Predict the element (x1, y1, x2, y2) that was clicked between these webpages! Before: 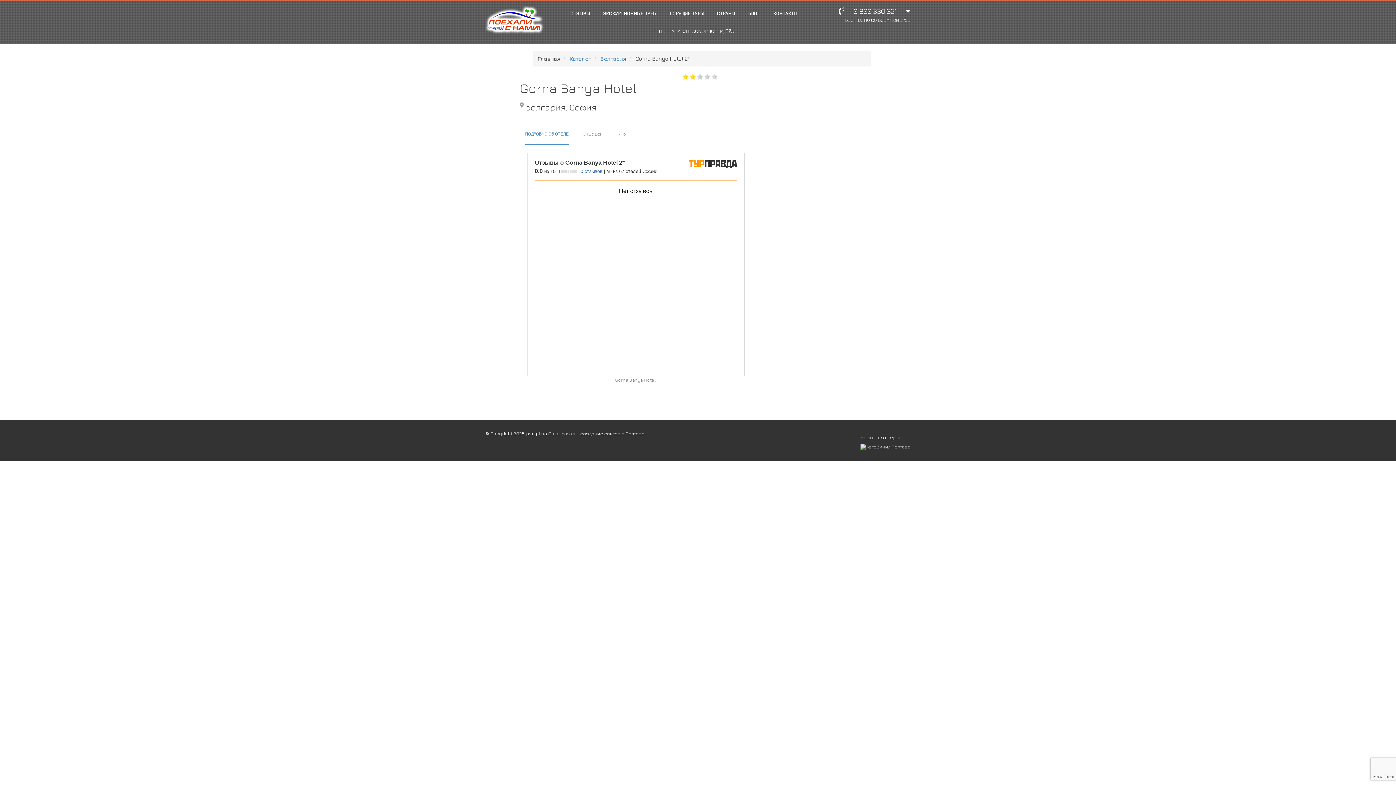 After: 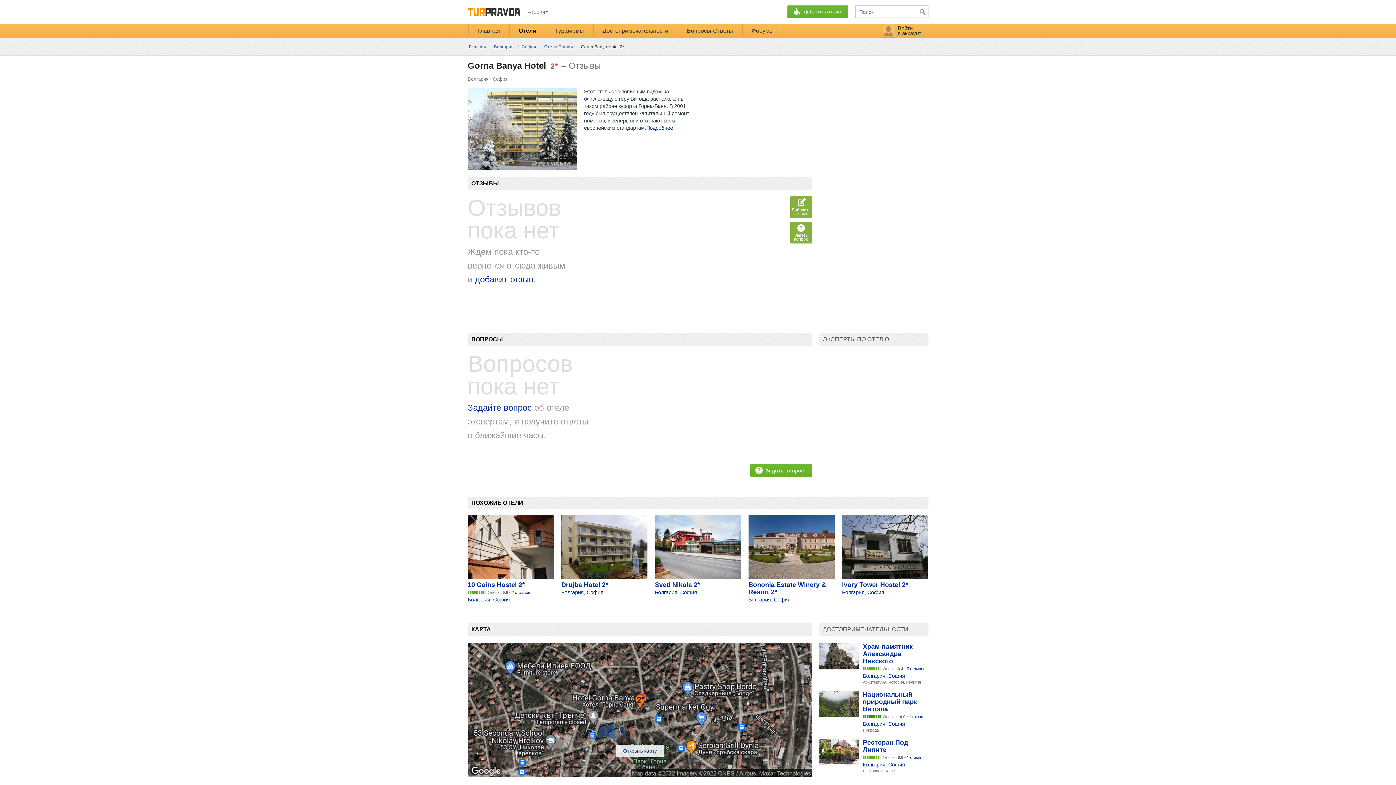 Action: label: Gorna Banya Hotel bbox: (519, 376, 751, 384)